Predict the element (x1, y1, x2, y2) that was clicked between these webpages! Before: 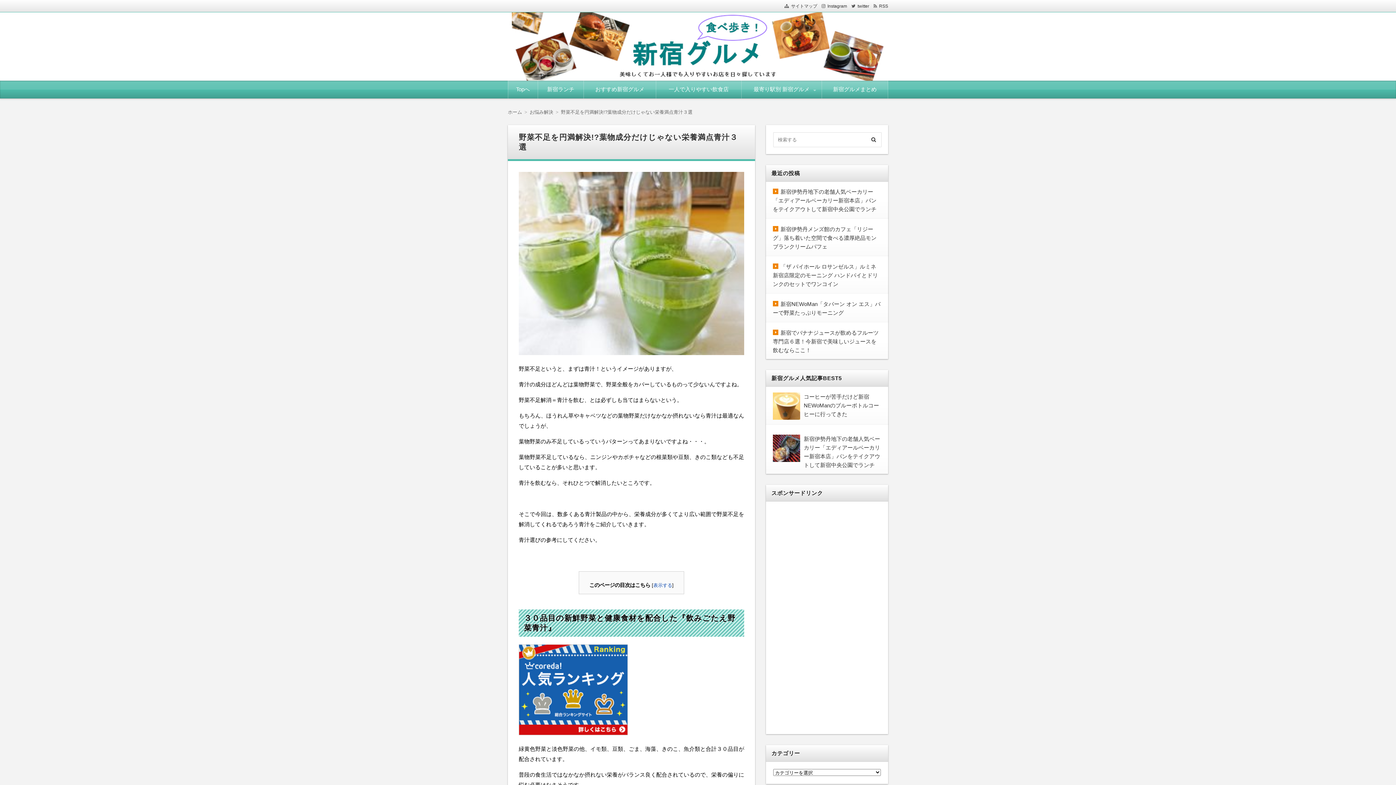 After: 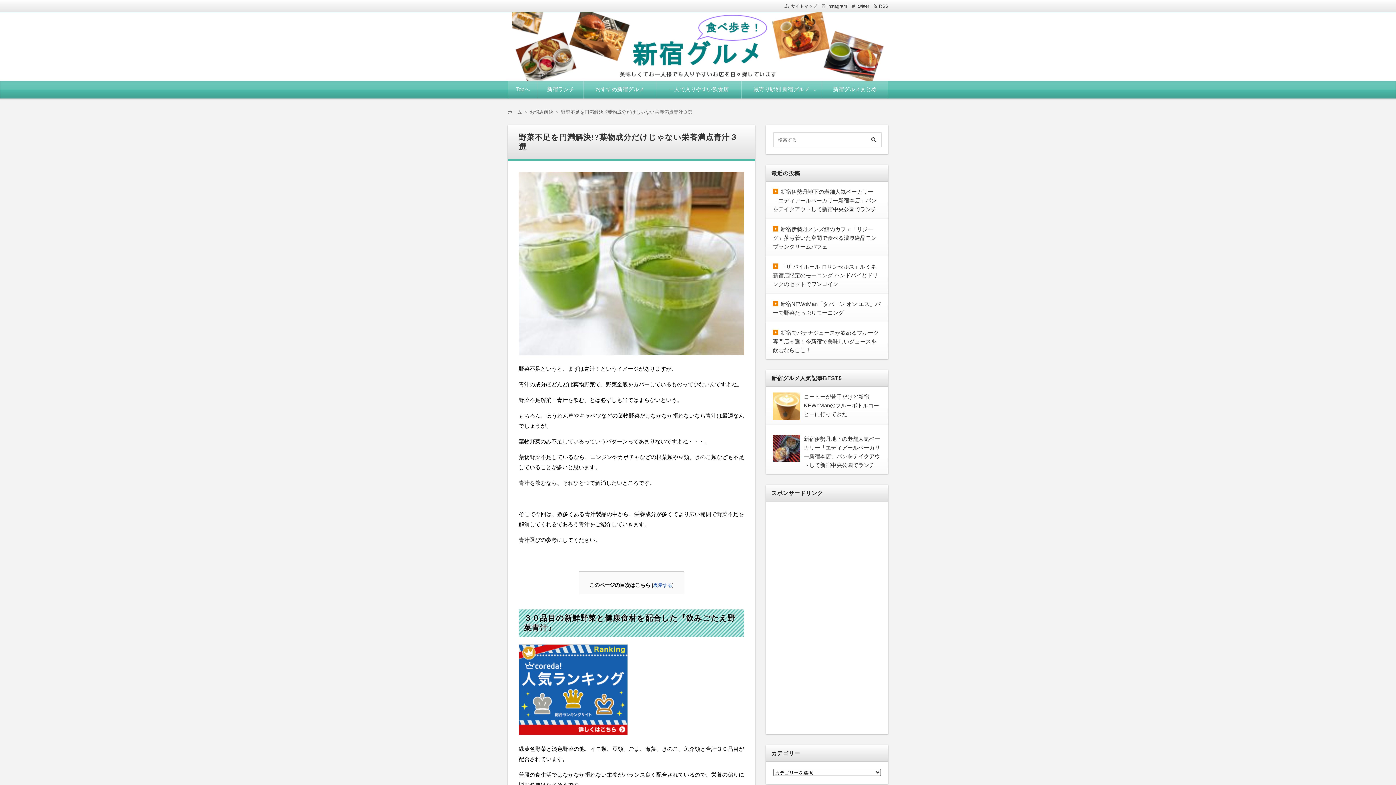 Action: bbox: (518, 730, 628, 736)